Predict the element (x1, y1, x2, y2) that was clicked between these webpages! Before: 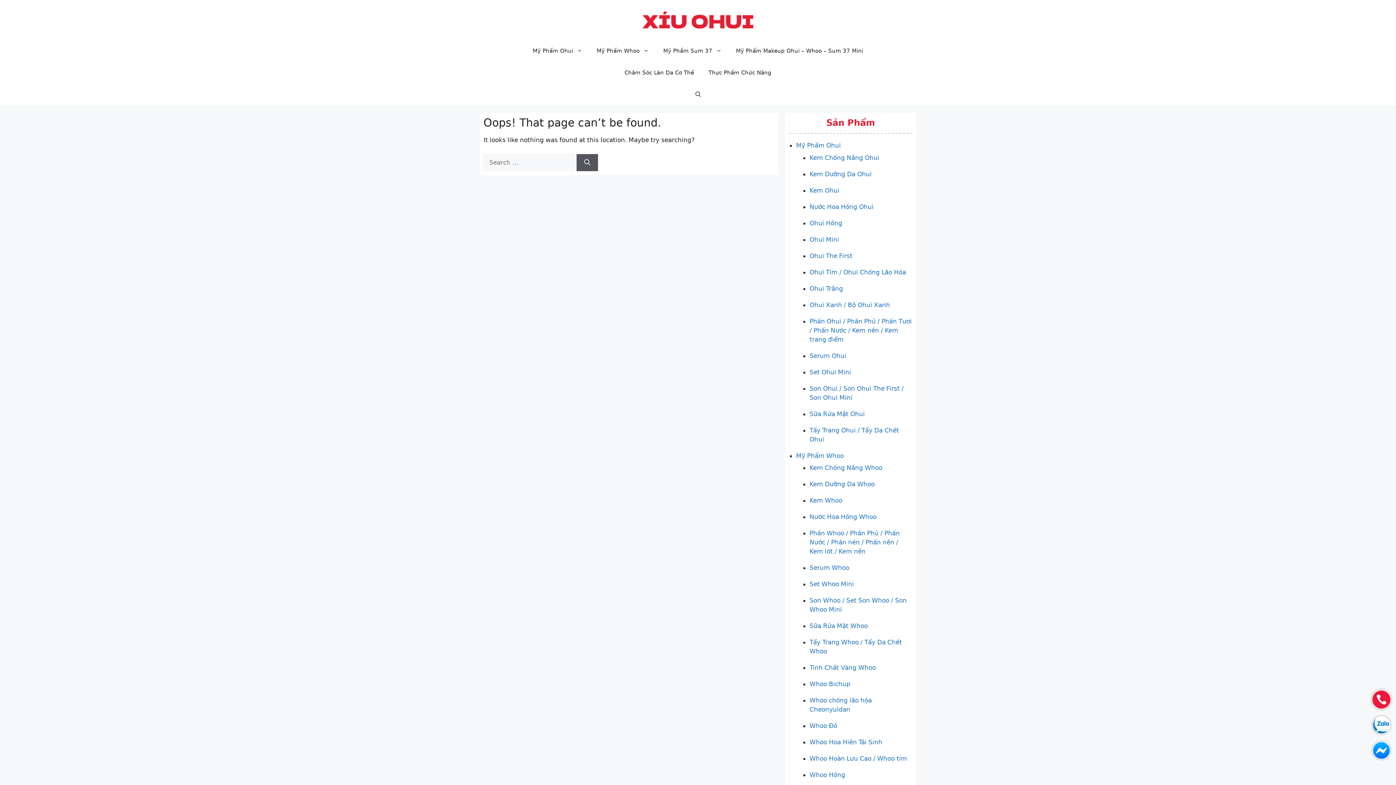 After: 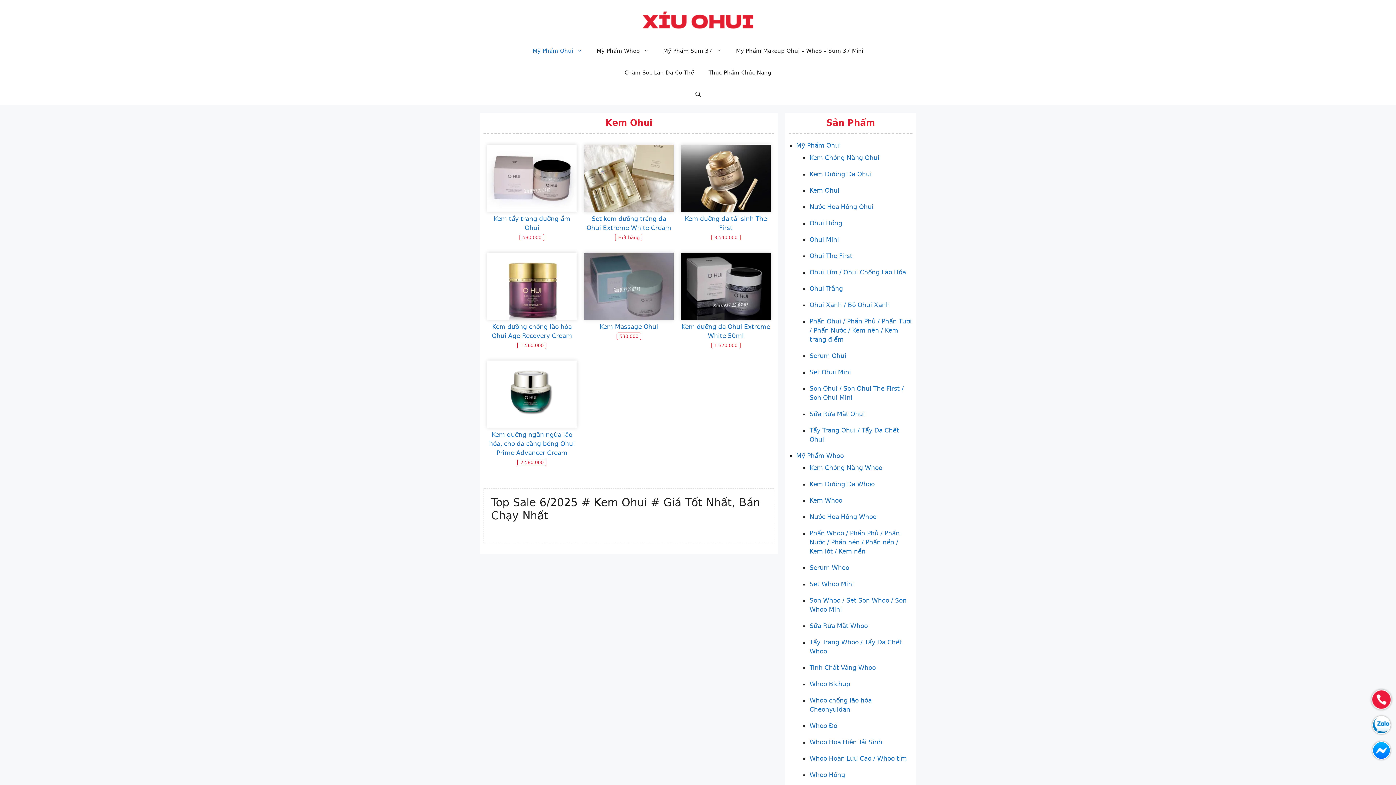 Action: label: Kem Ohui bbox: (809, 186, 839, 194)